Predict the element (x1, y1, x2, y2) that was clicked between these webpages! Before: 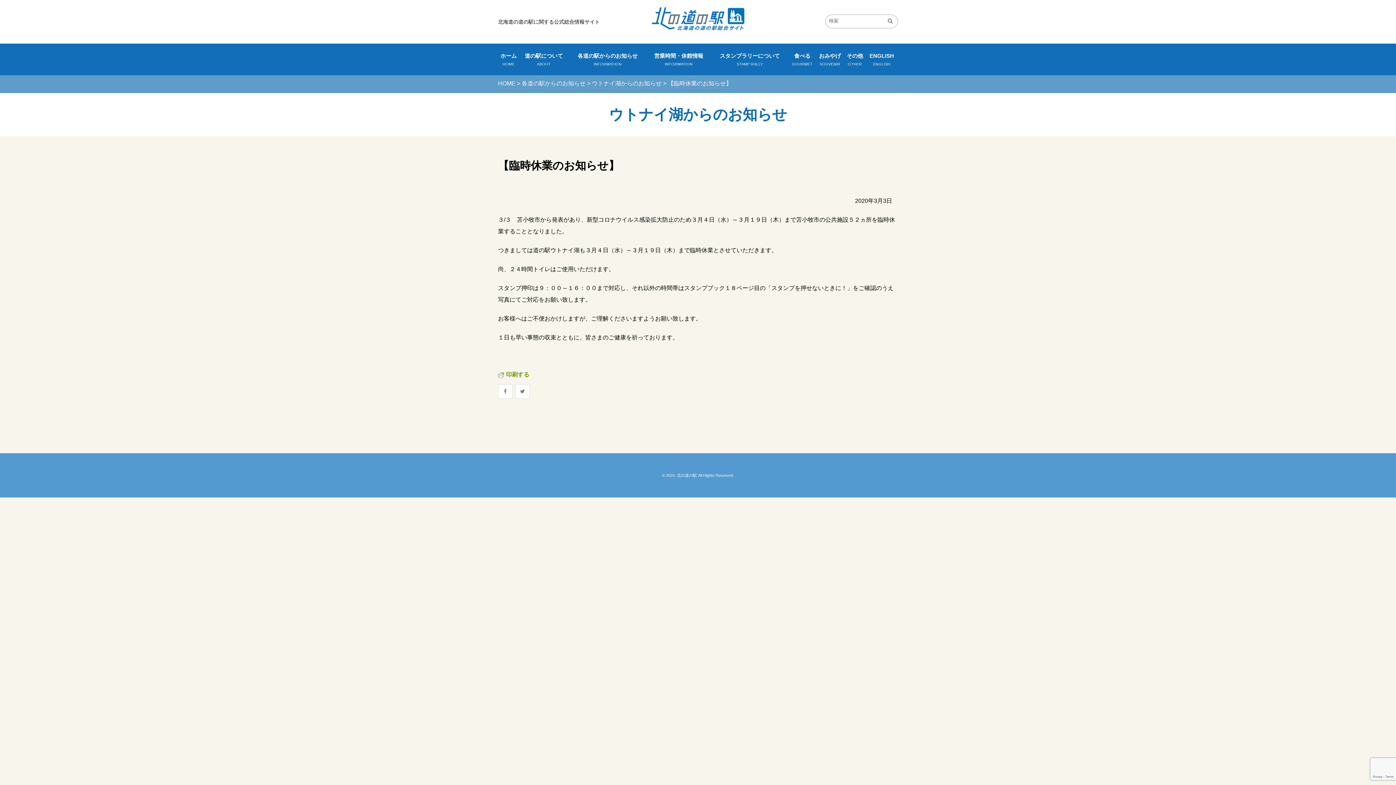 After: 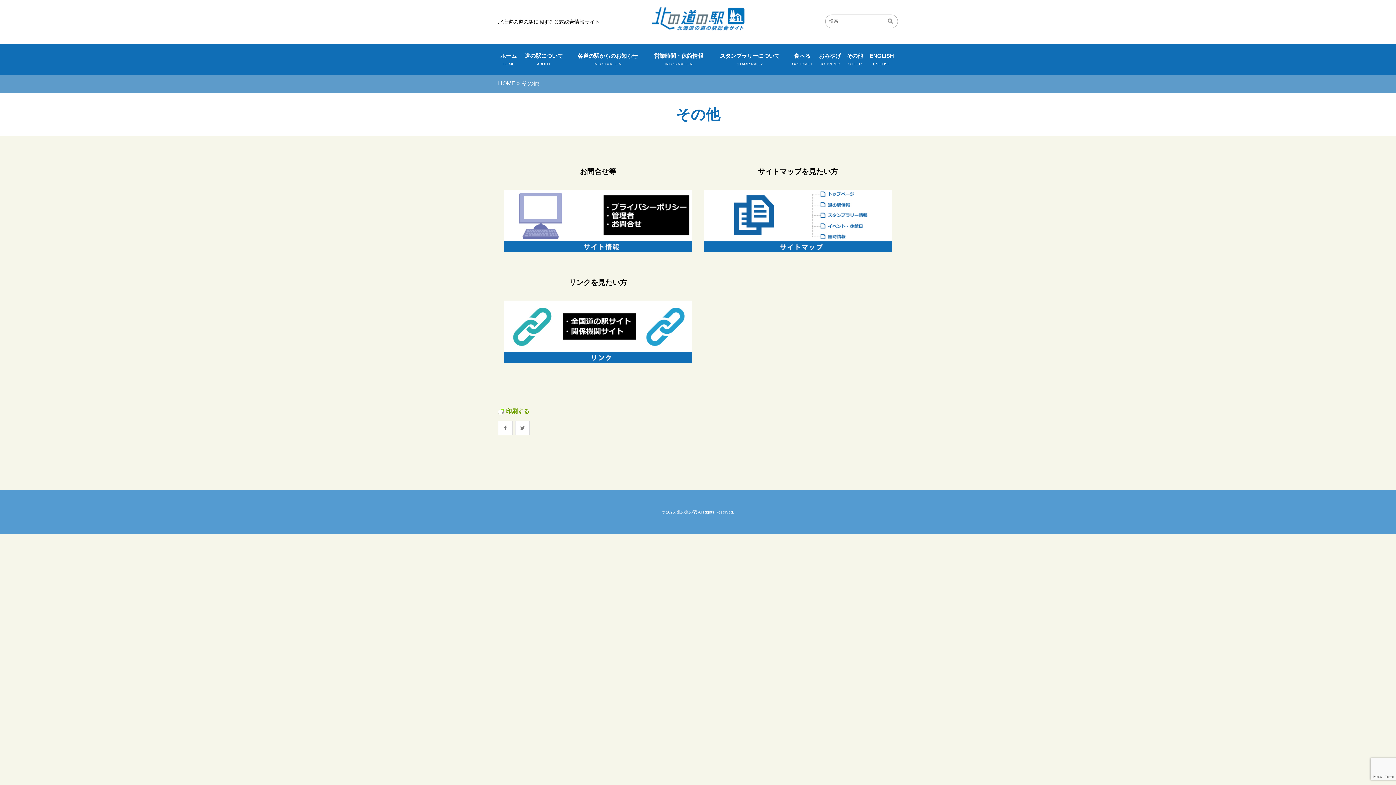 Action: bbox: (844, 43, 865, 75) label: その他
OTHER